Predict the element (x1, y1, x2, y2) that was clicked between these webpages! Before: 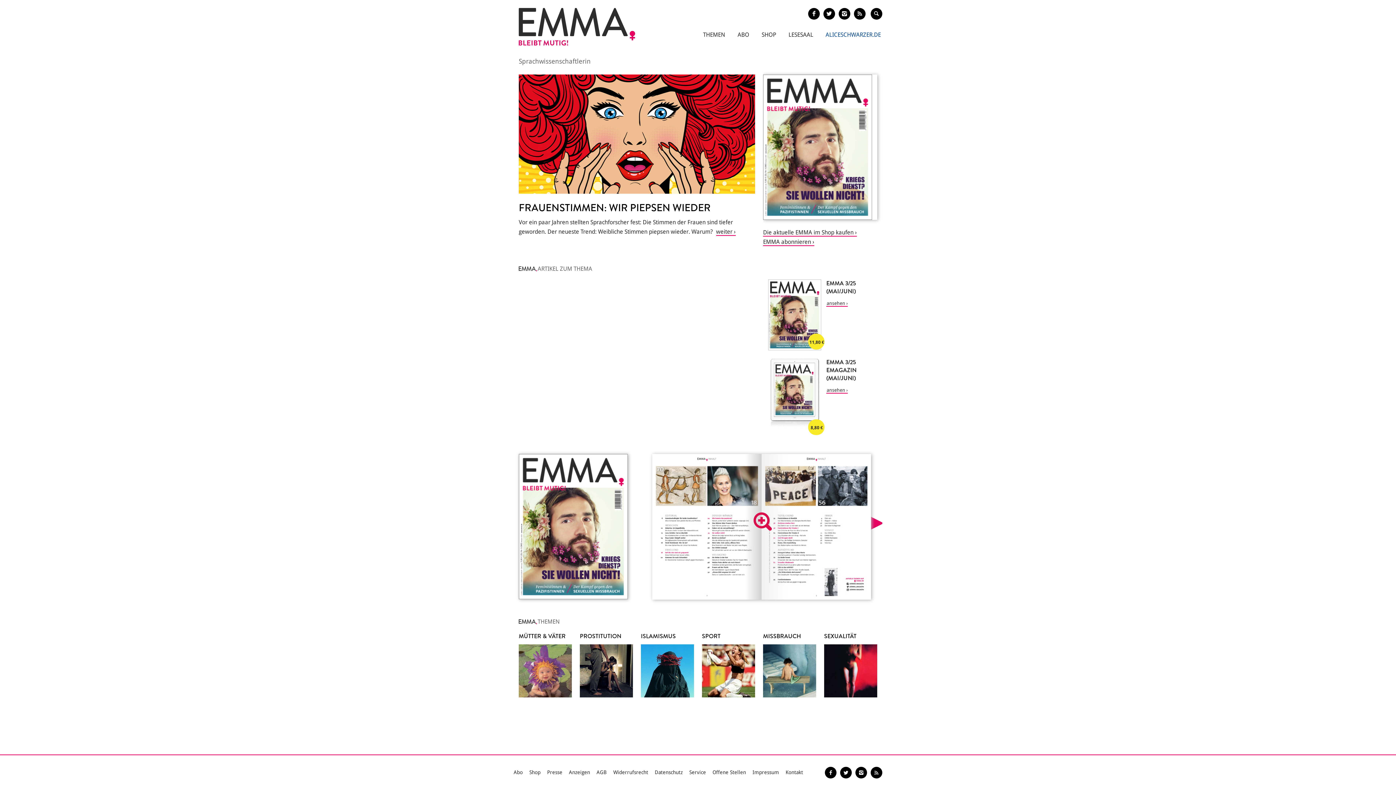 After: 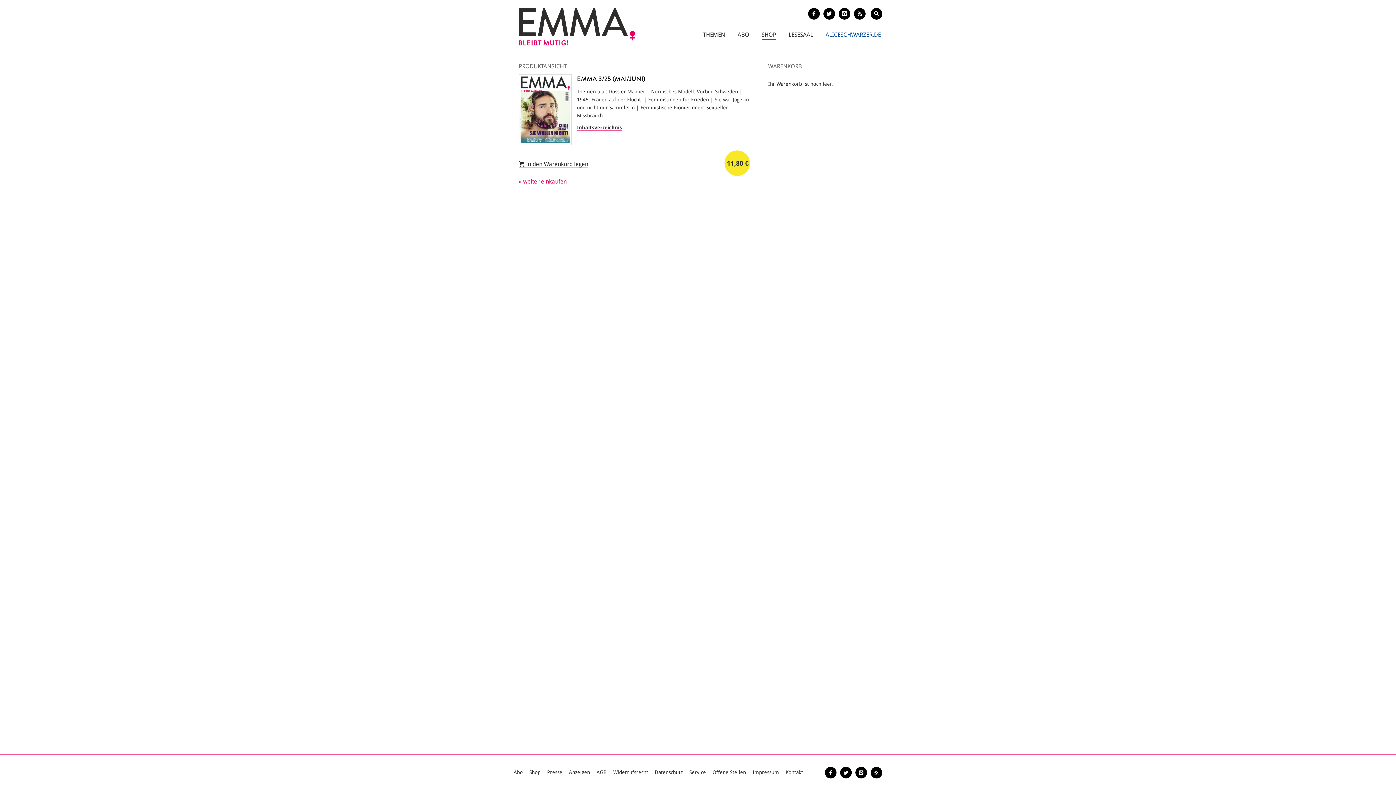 Action: label: EMMA 3/25 (MAI/JUNI)
11,80  bbox: (768, 279, 877, 350)